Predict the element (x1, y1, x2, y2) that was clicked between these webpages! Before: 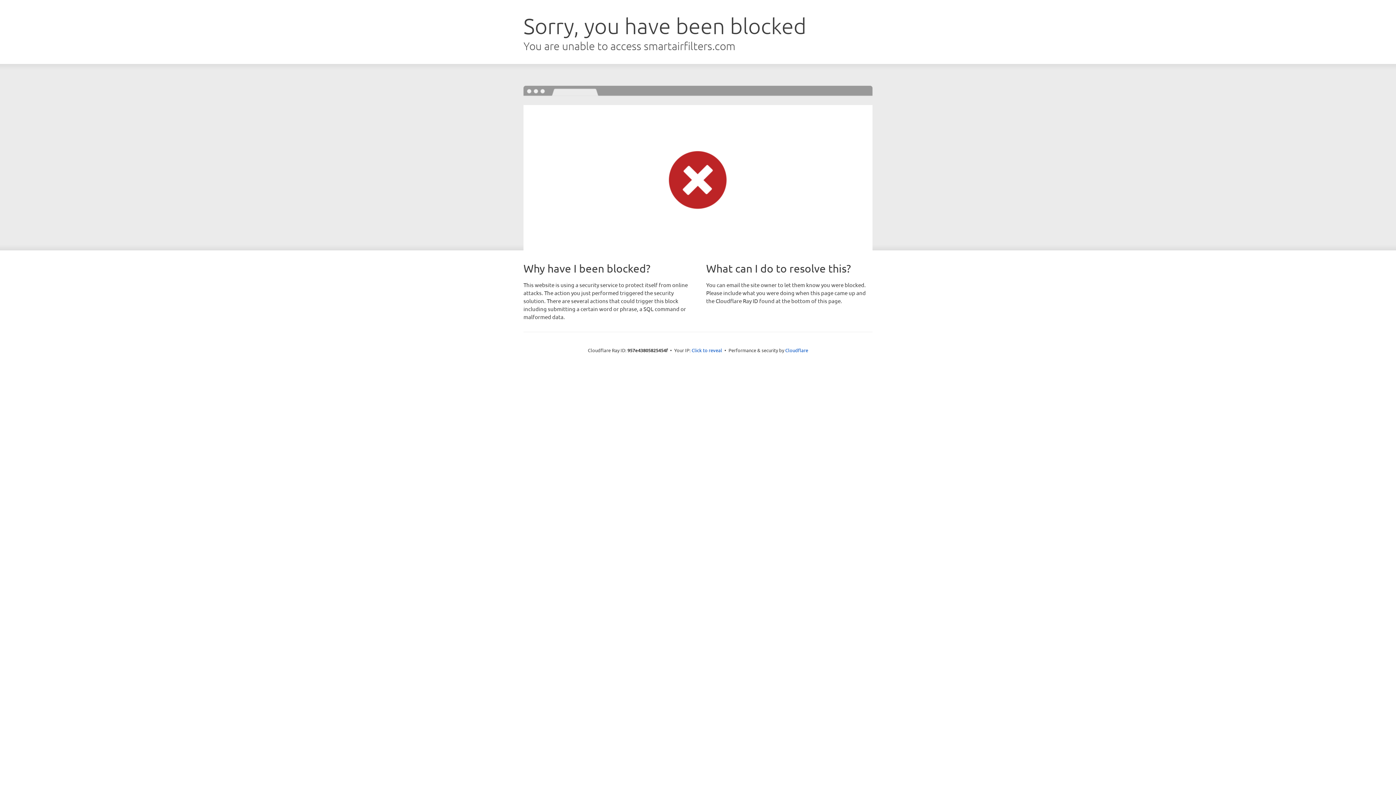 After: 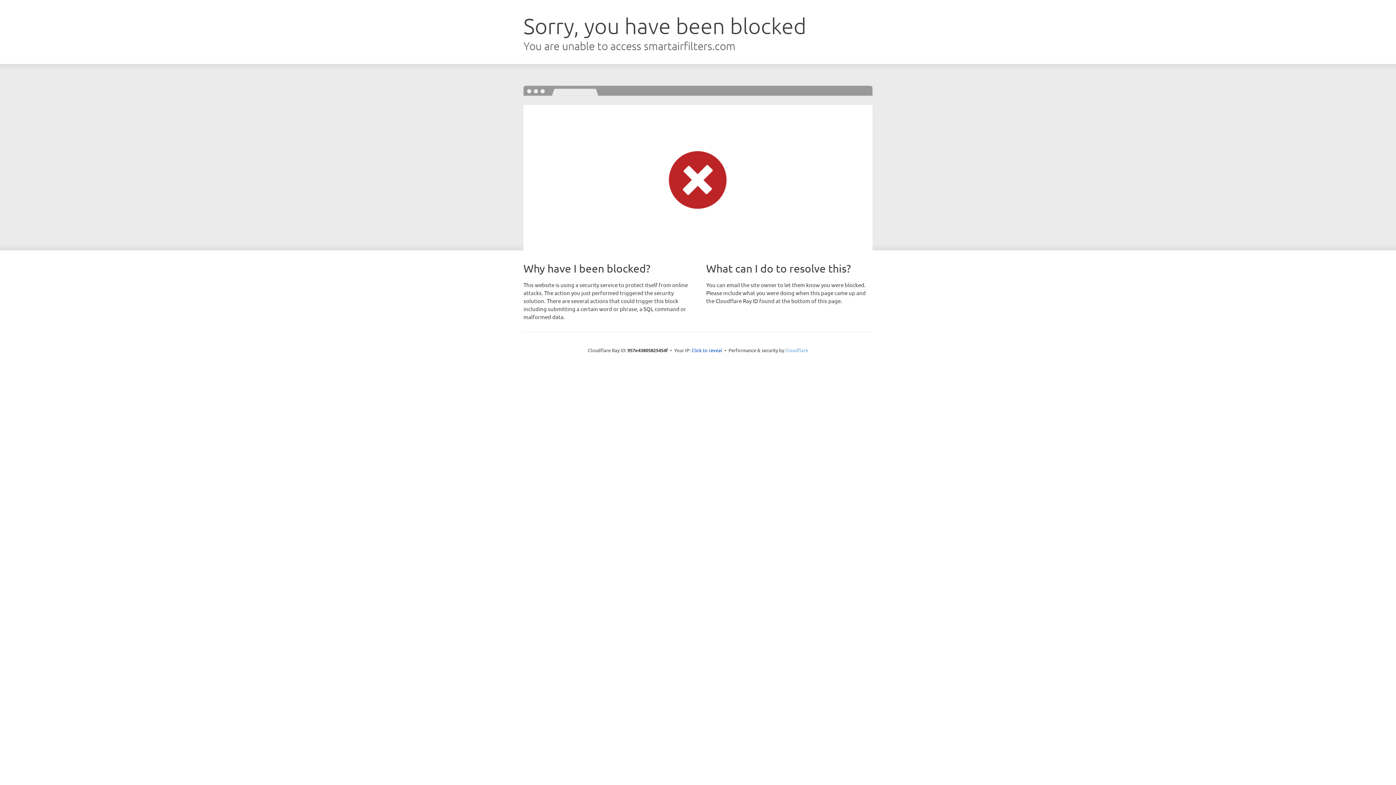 Action: label: Cloudflare bbox: (785, 347, 808, 353)